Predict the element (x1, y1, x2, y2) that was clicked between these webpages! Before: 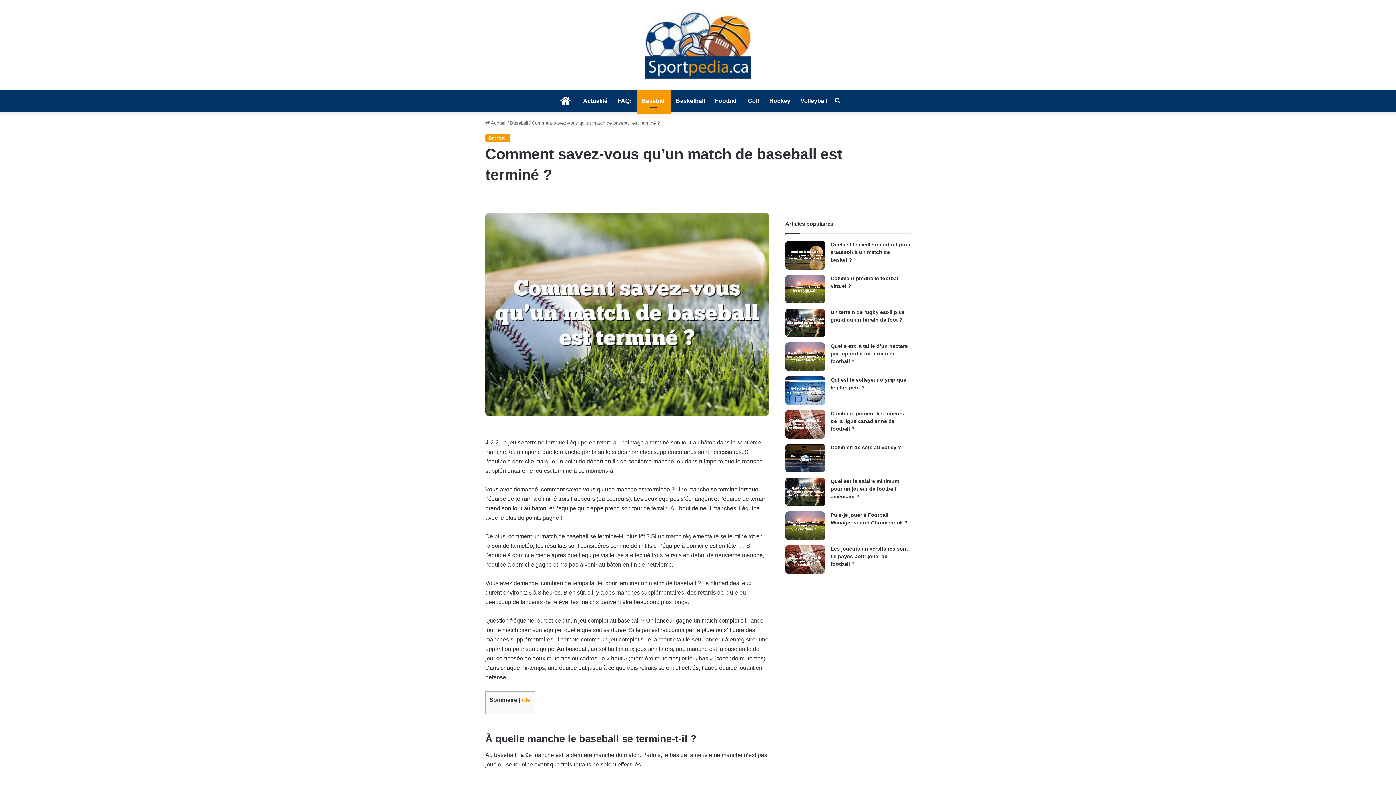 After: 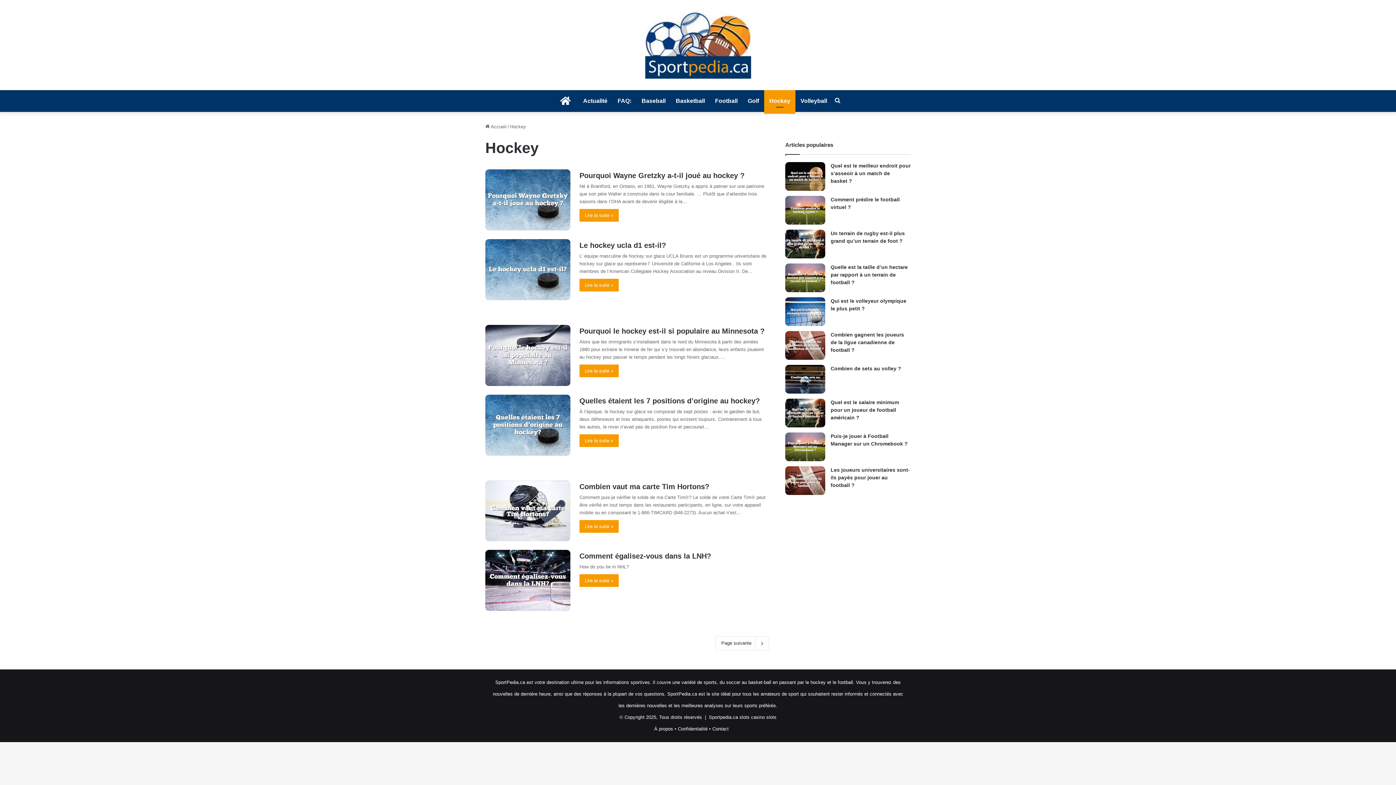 Action: bbox: (764, 90, 795, 112) label: Hockey